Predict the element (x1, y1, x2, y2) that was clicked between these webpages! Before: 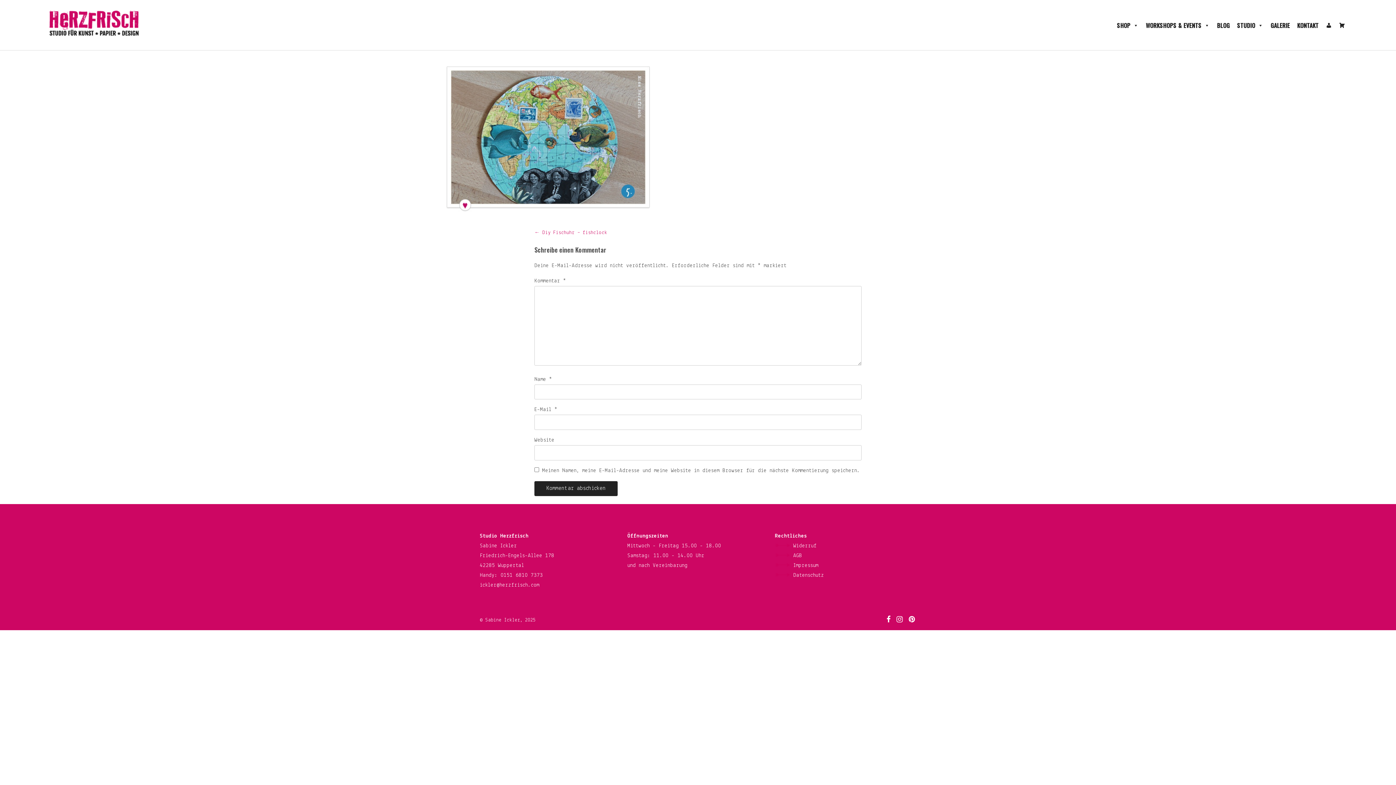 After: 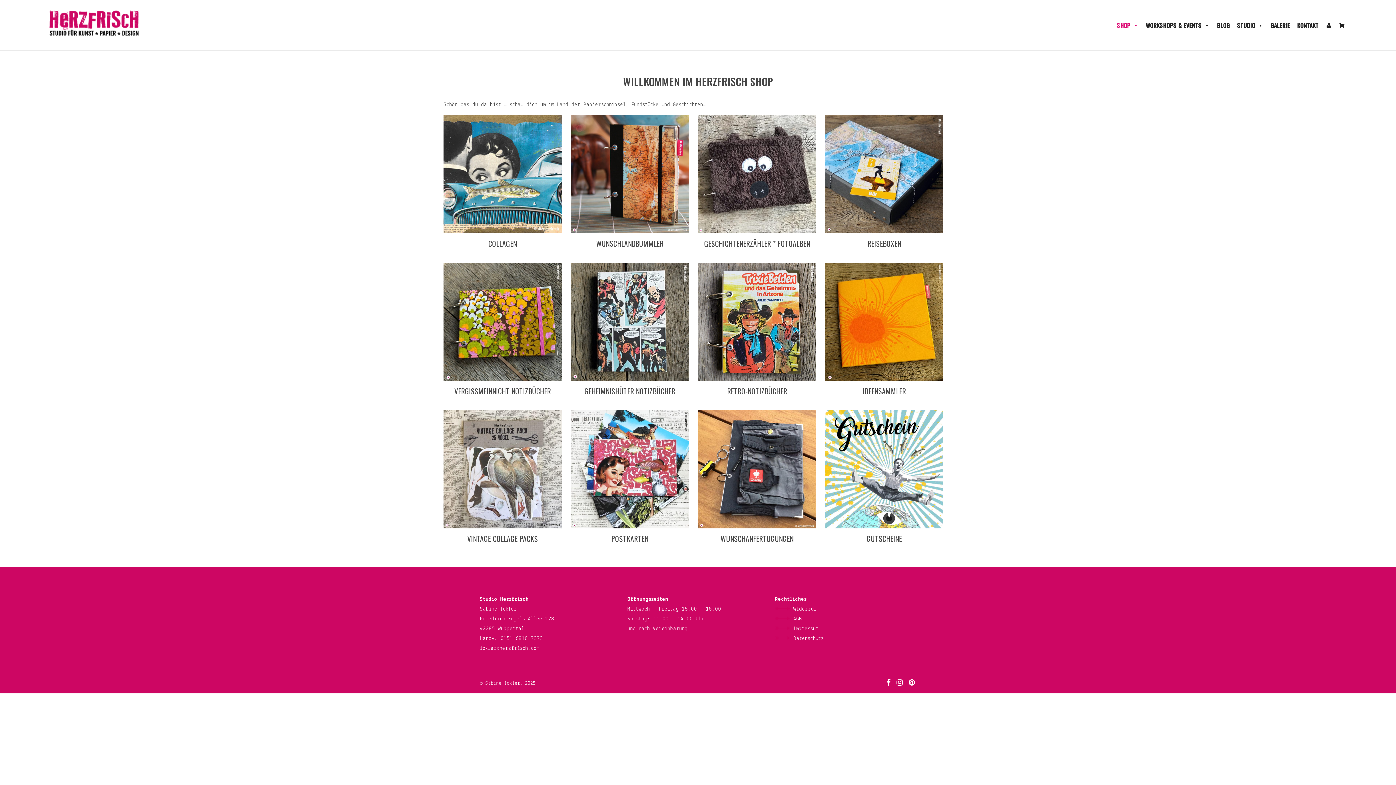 Action: bbox: (1113, 18, 1142, 32) label: SHOP